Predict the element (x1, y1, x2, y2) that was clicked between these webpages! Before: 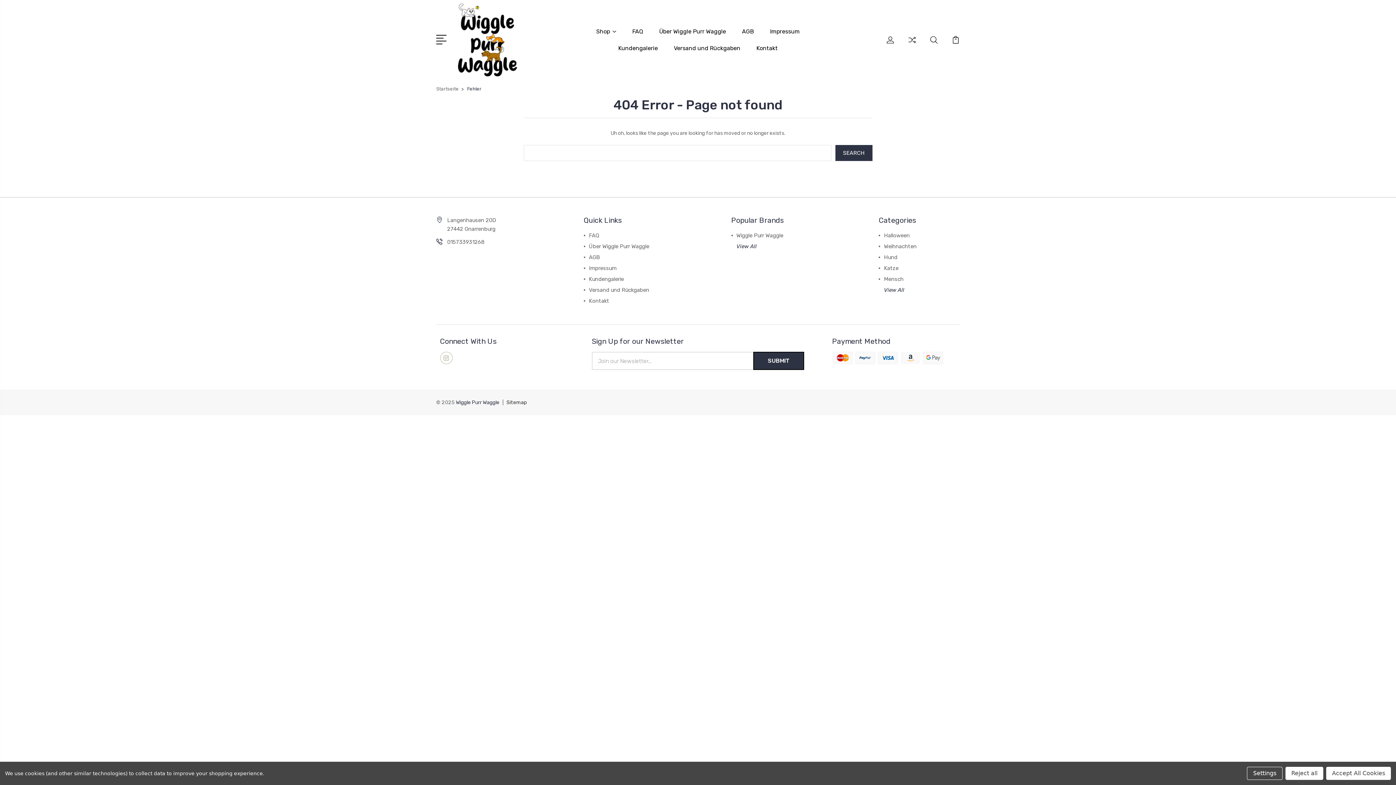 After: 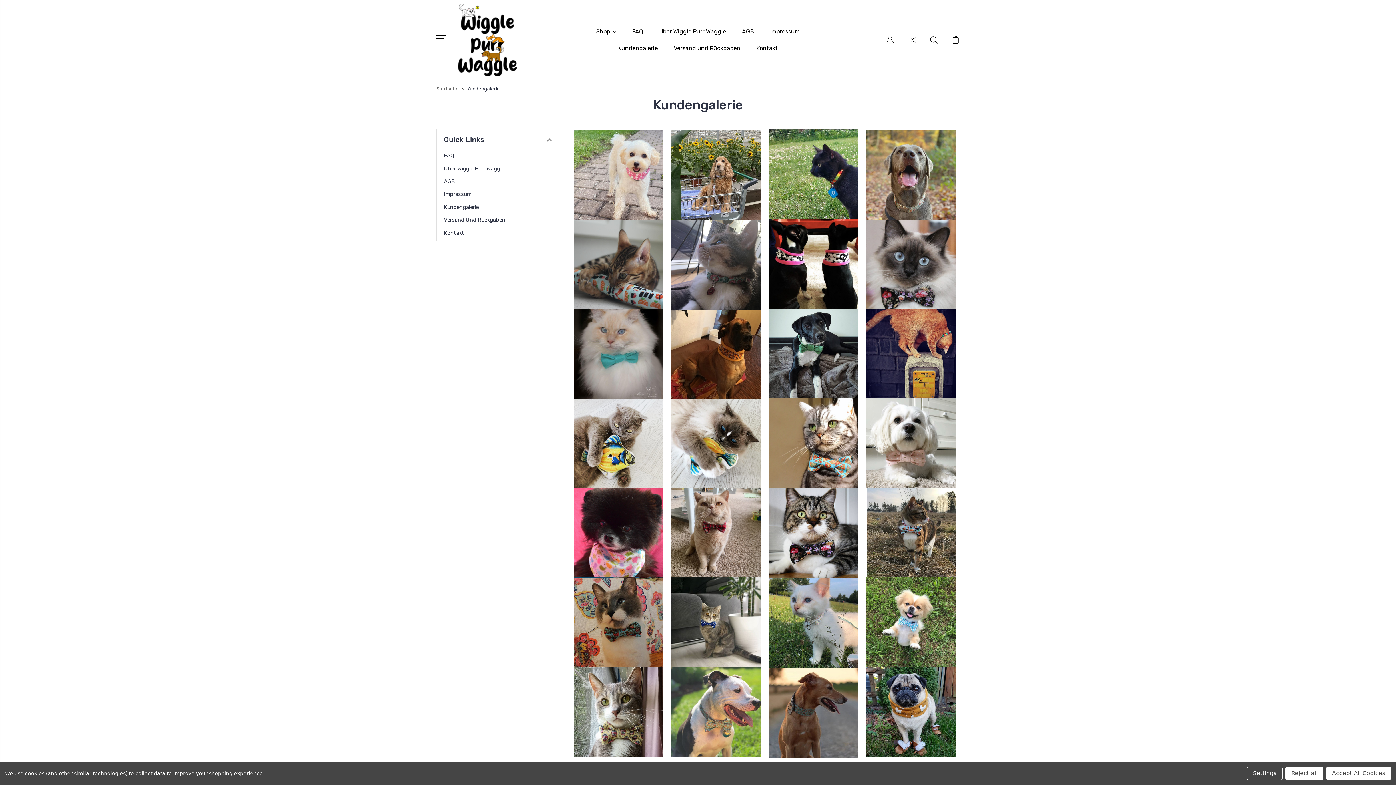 Action: label: Kundengalerie bbox: (589, 276, 623, 282)